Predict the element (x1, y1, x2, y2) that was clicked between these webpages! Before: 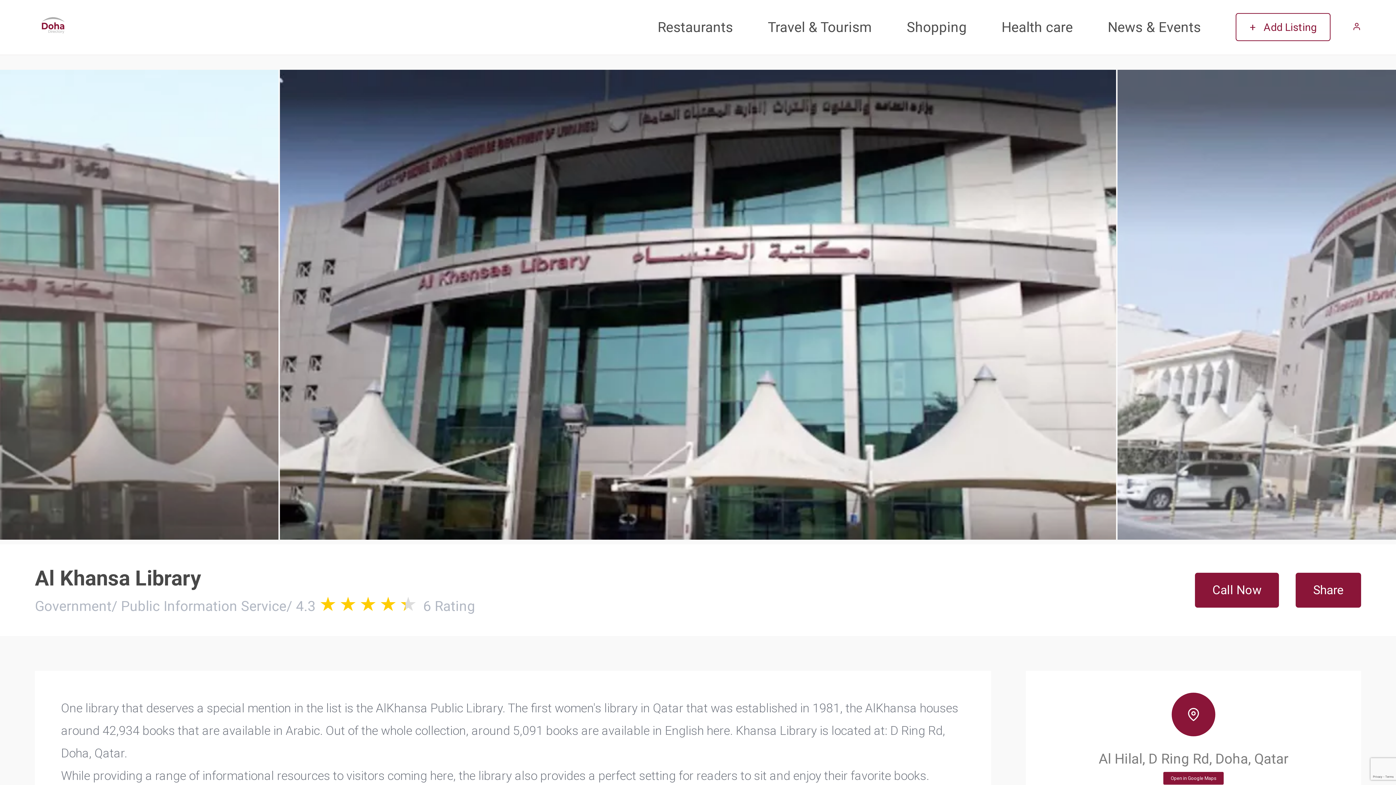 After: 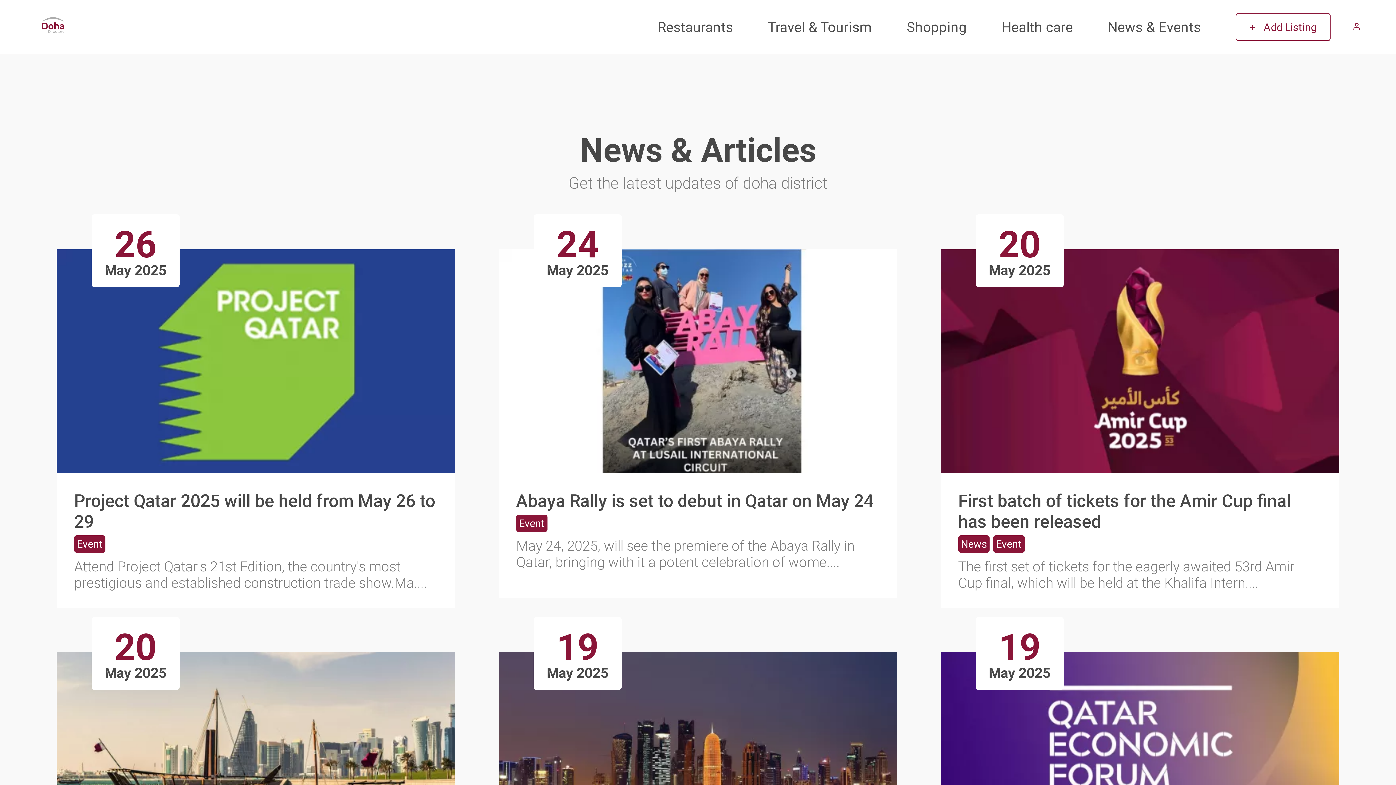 Action: label: News & Events bbox: (1108, 18, 1201, 35)